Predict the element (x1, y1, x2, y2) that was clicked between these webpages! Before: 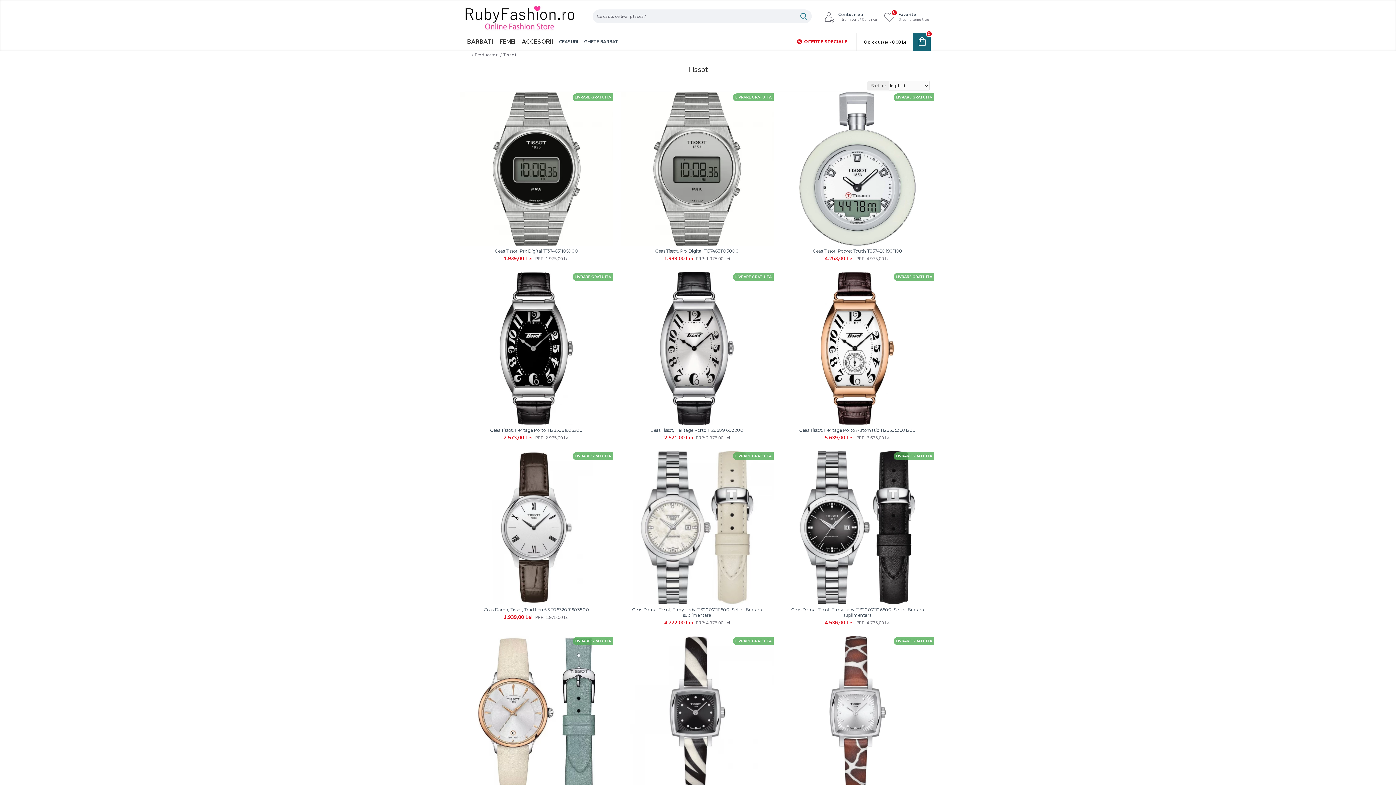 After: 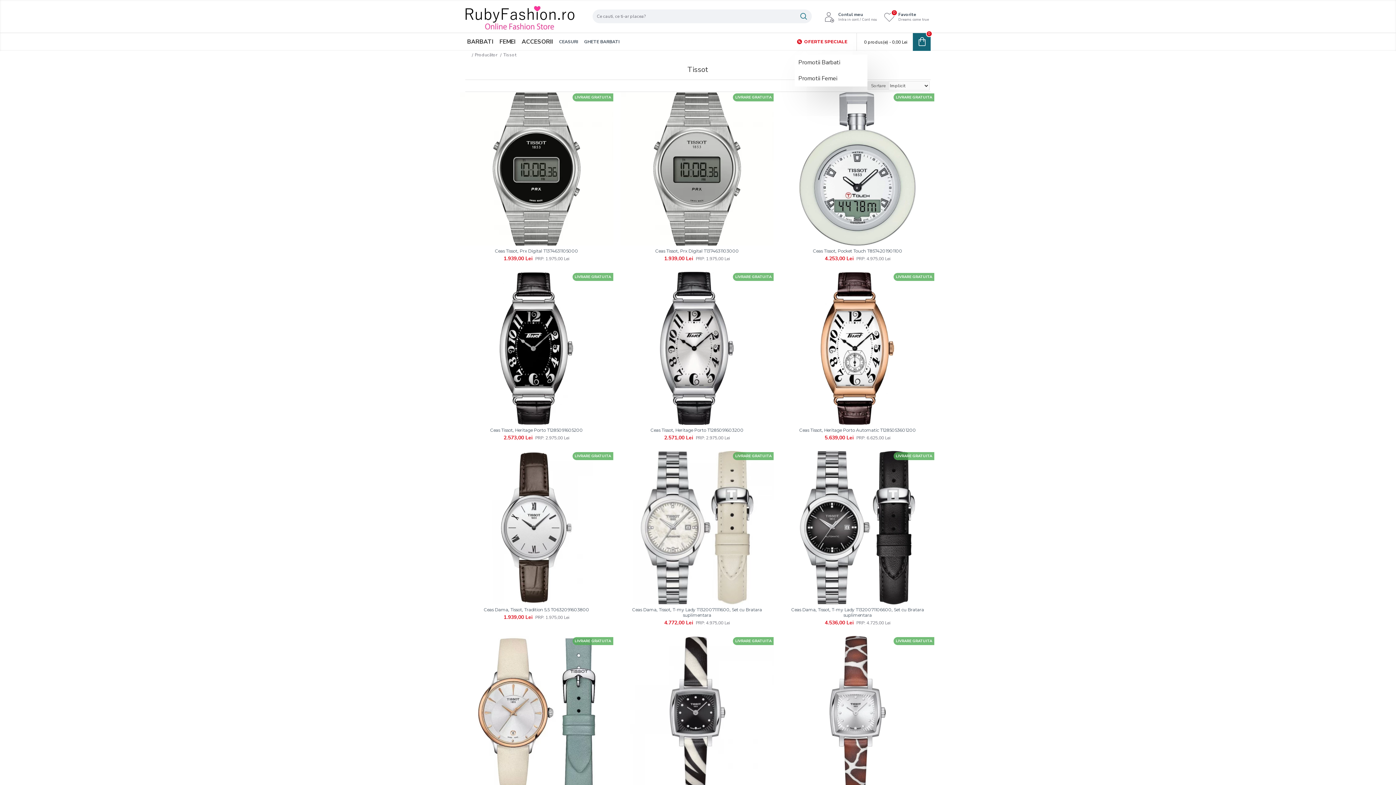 Action: bbox: (794, 36, 849, 46) label: OFERTE SPECIALE